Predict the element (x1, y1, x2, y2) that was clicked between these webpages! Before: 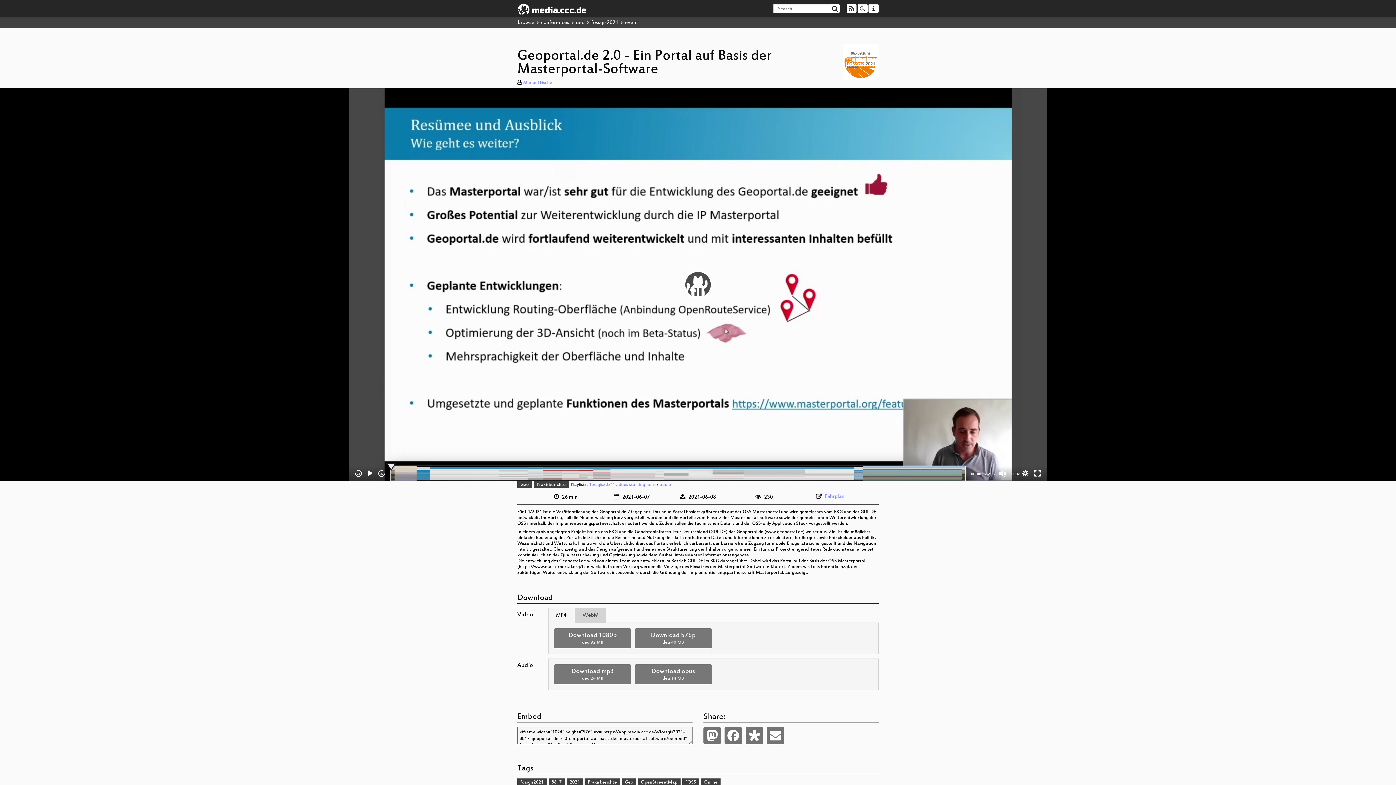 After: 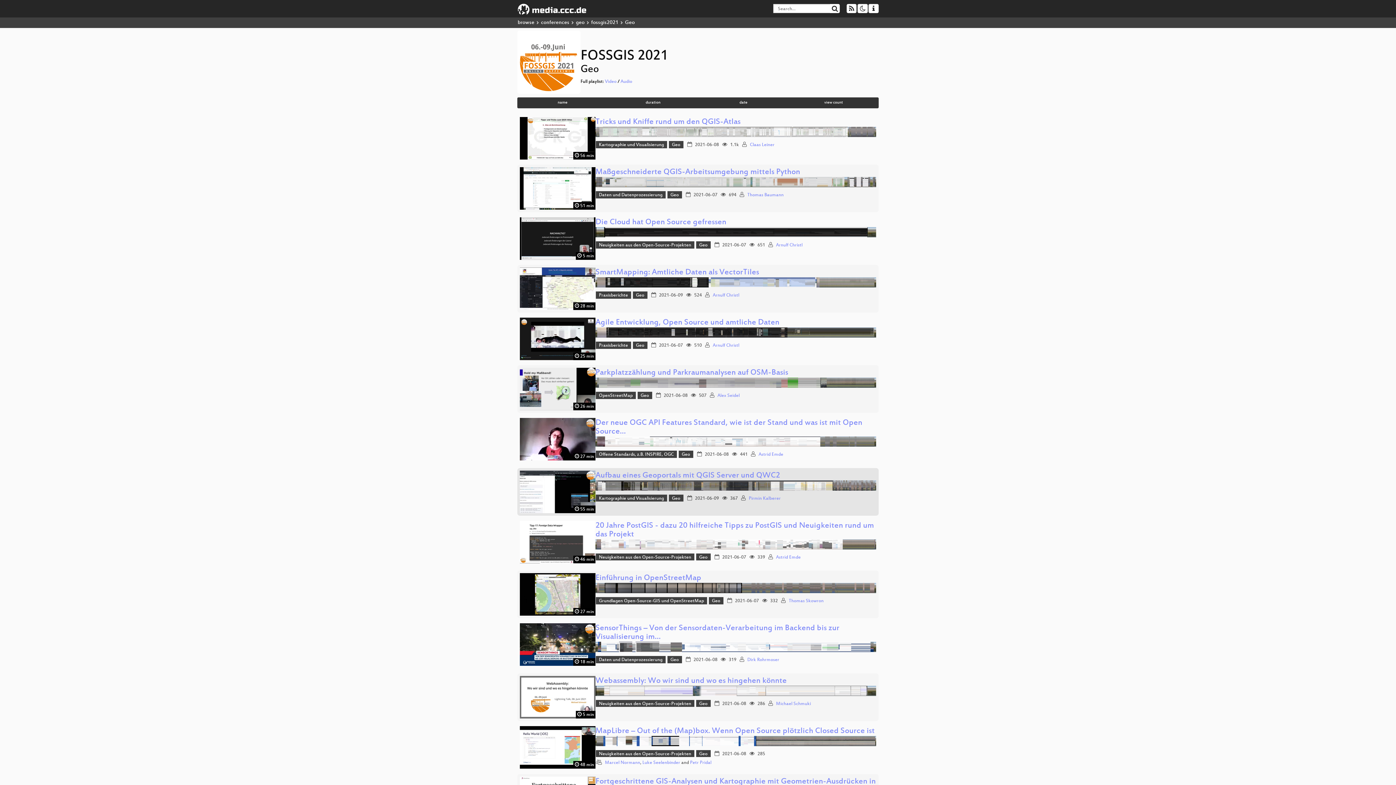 Action: bbox: (517, 481, 531, 488) label: Geo